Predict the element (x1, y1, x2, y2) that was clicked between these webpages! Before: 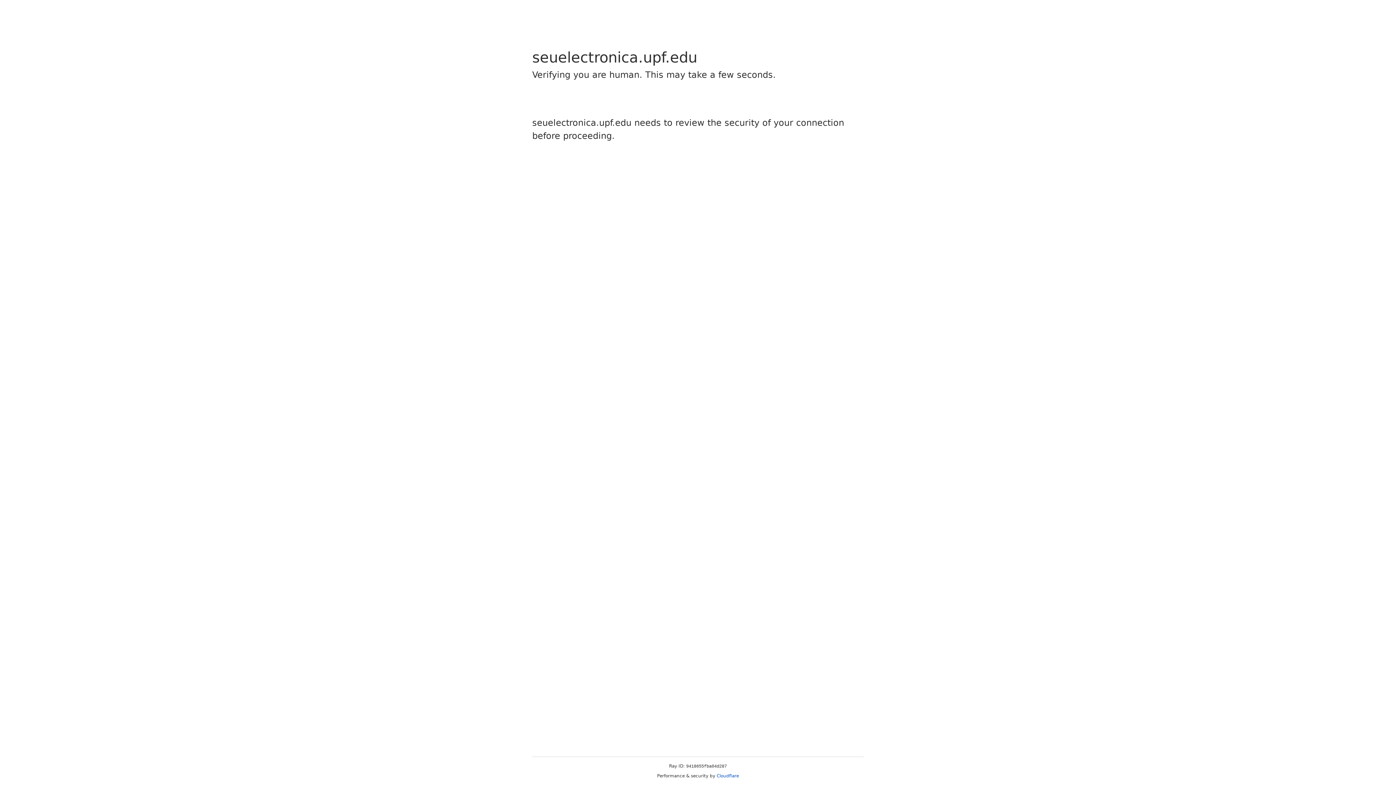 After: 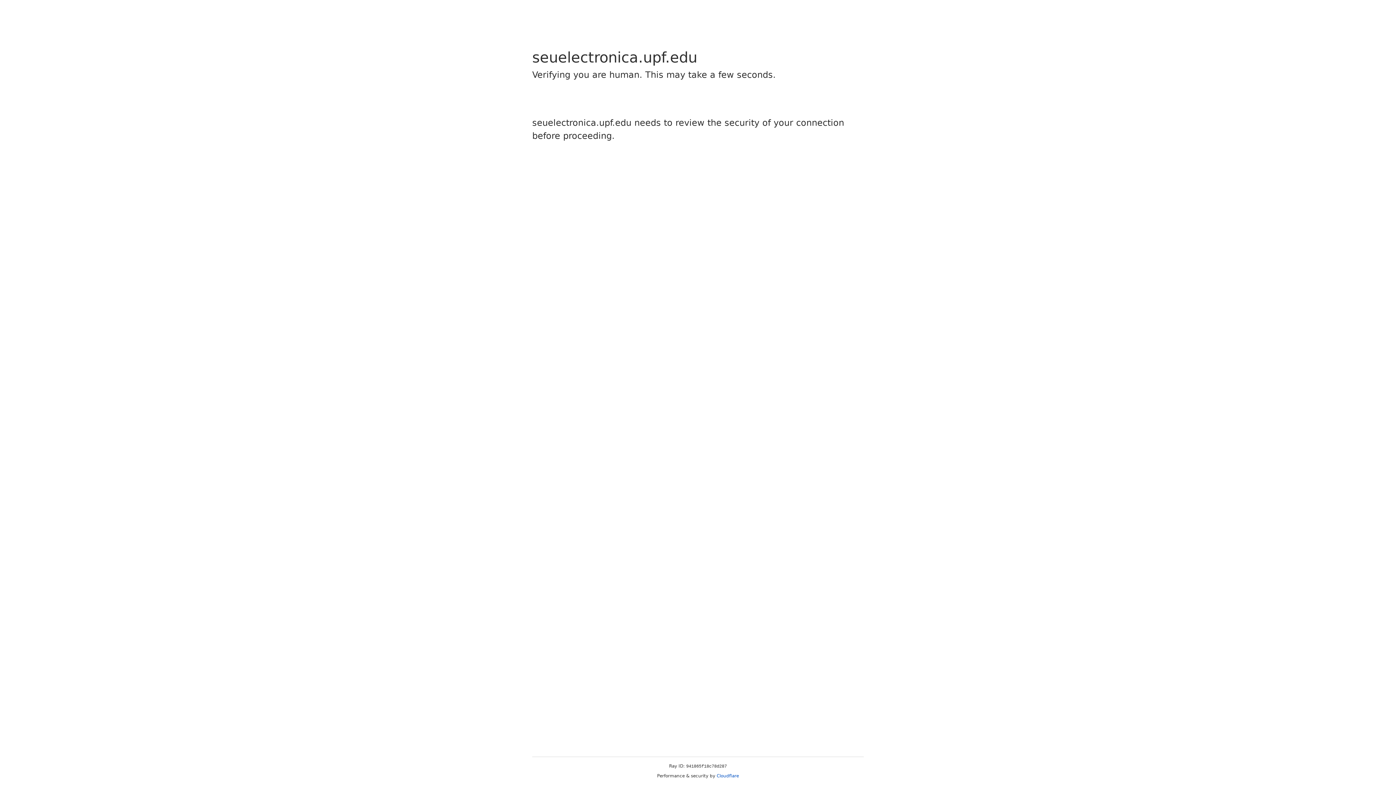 Action: bbox: (716, 773, 739, 778) label: Cloudflare